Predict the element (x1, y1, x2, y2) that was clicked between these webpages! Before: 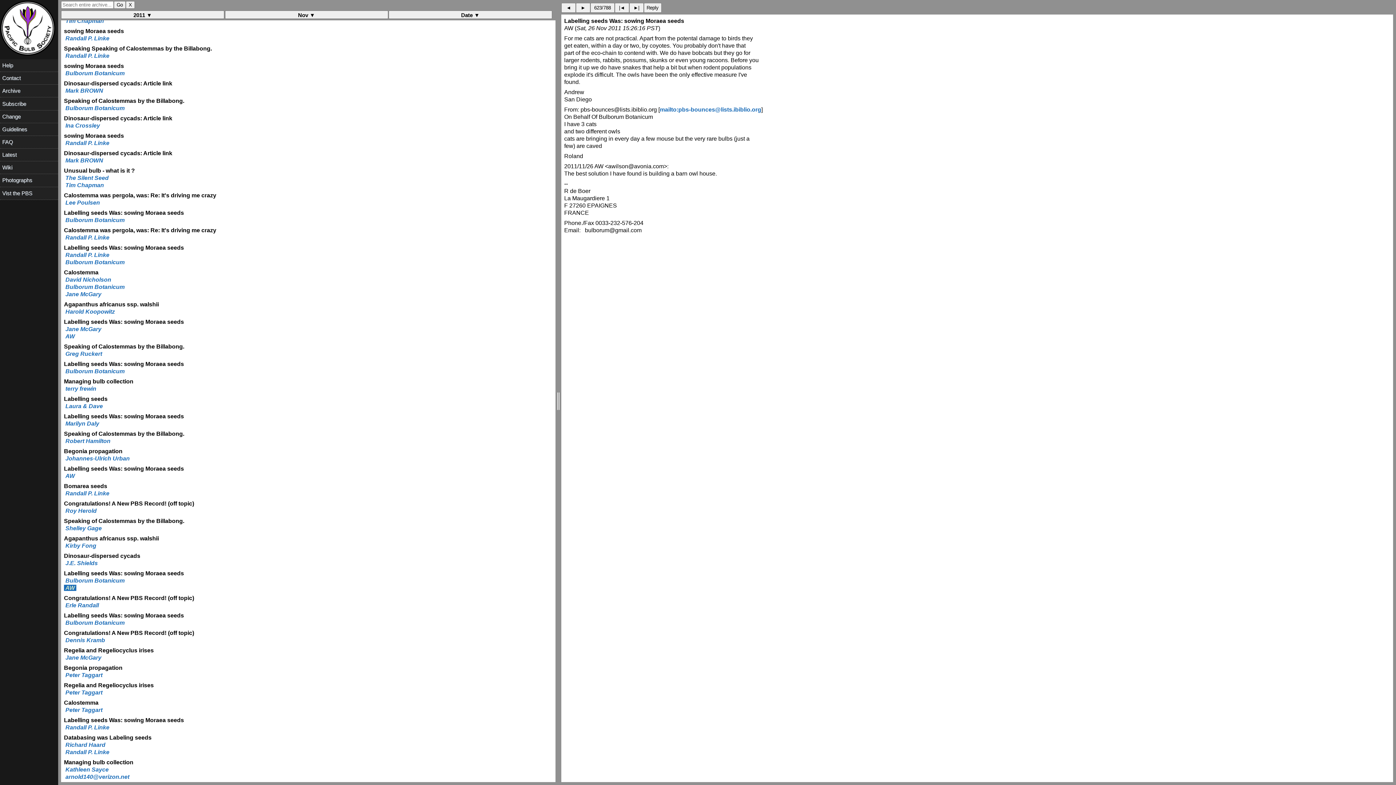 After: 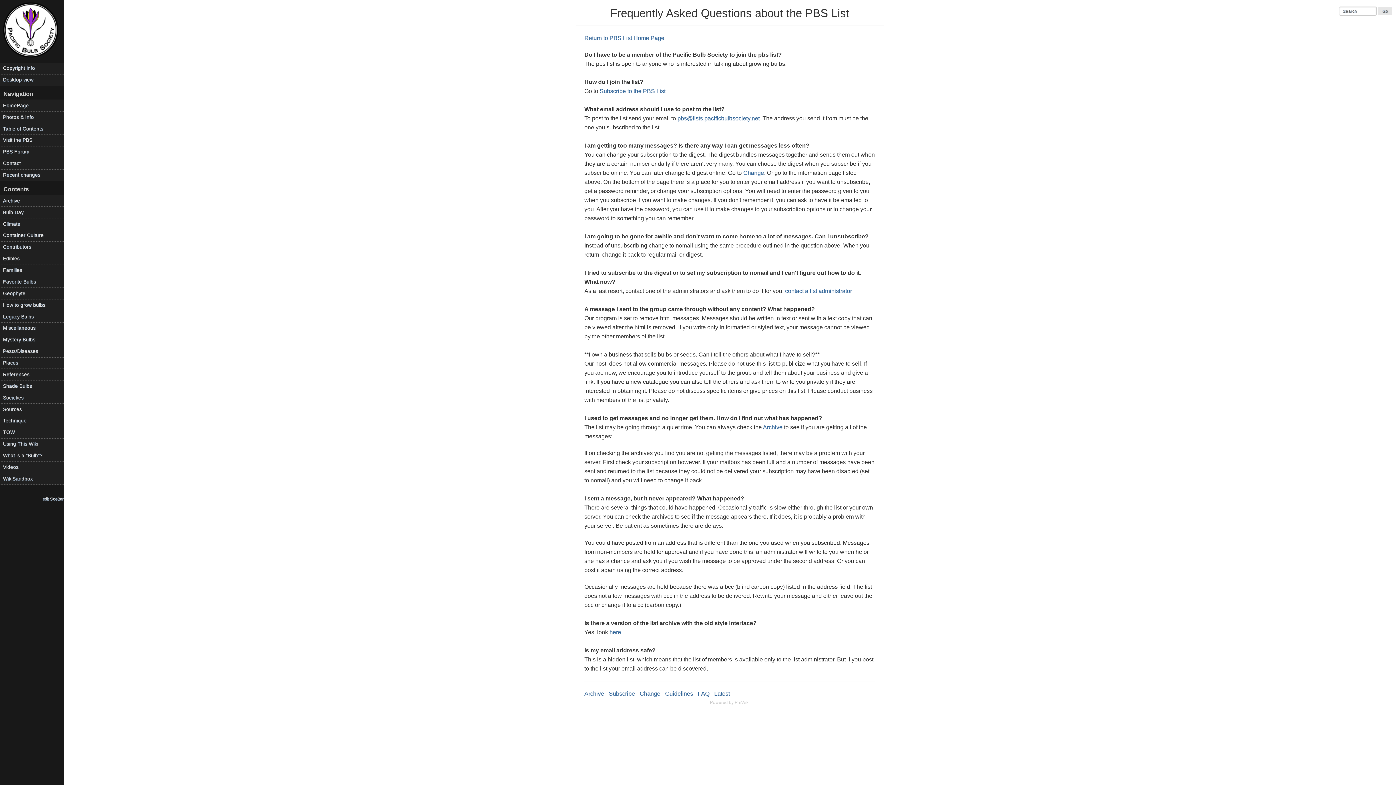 Action: bbox: (2, 138, 55, 146) label: FAQ